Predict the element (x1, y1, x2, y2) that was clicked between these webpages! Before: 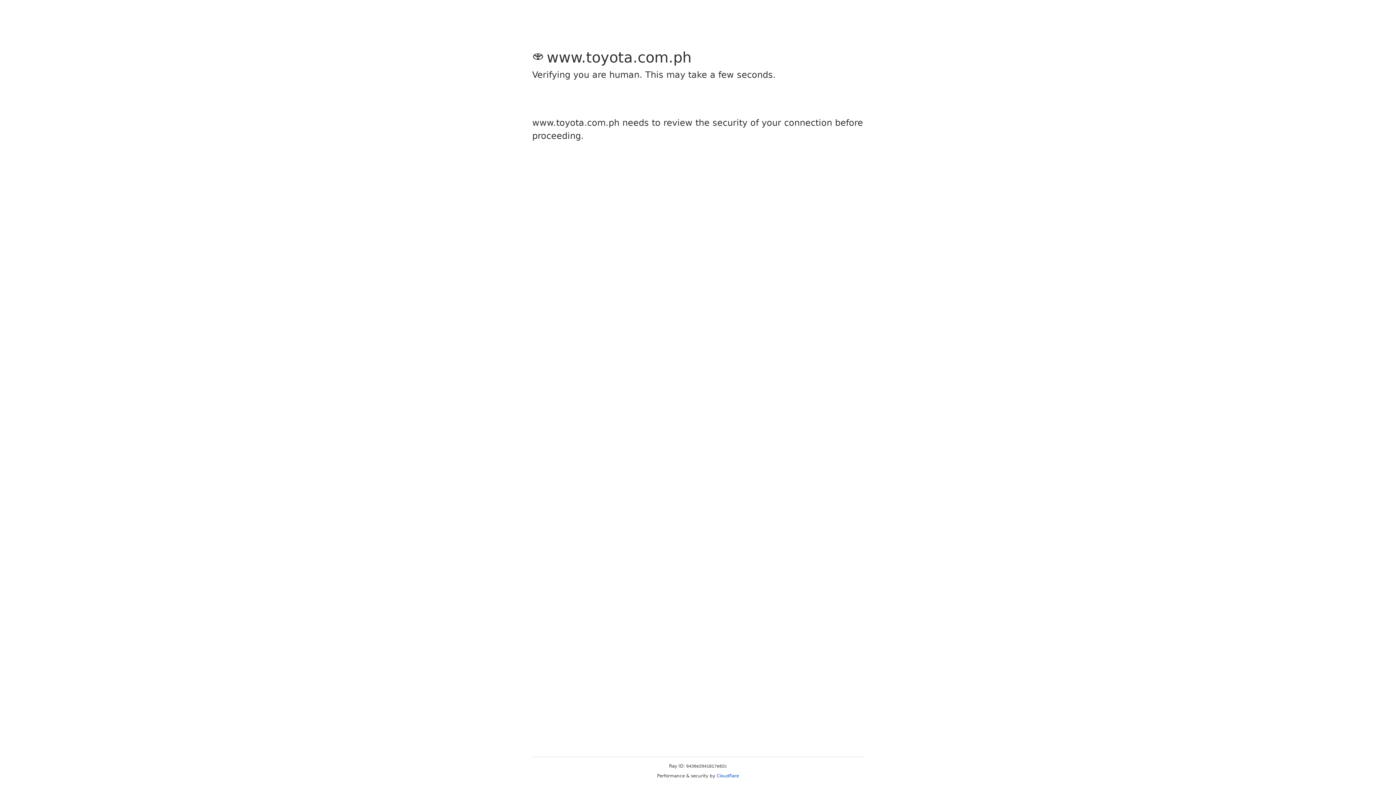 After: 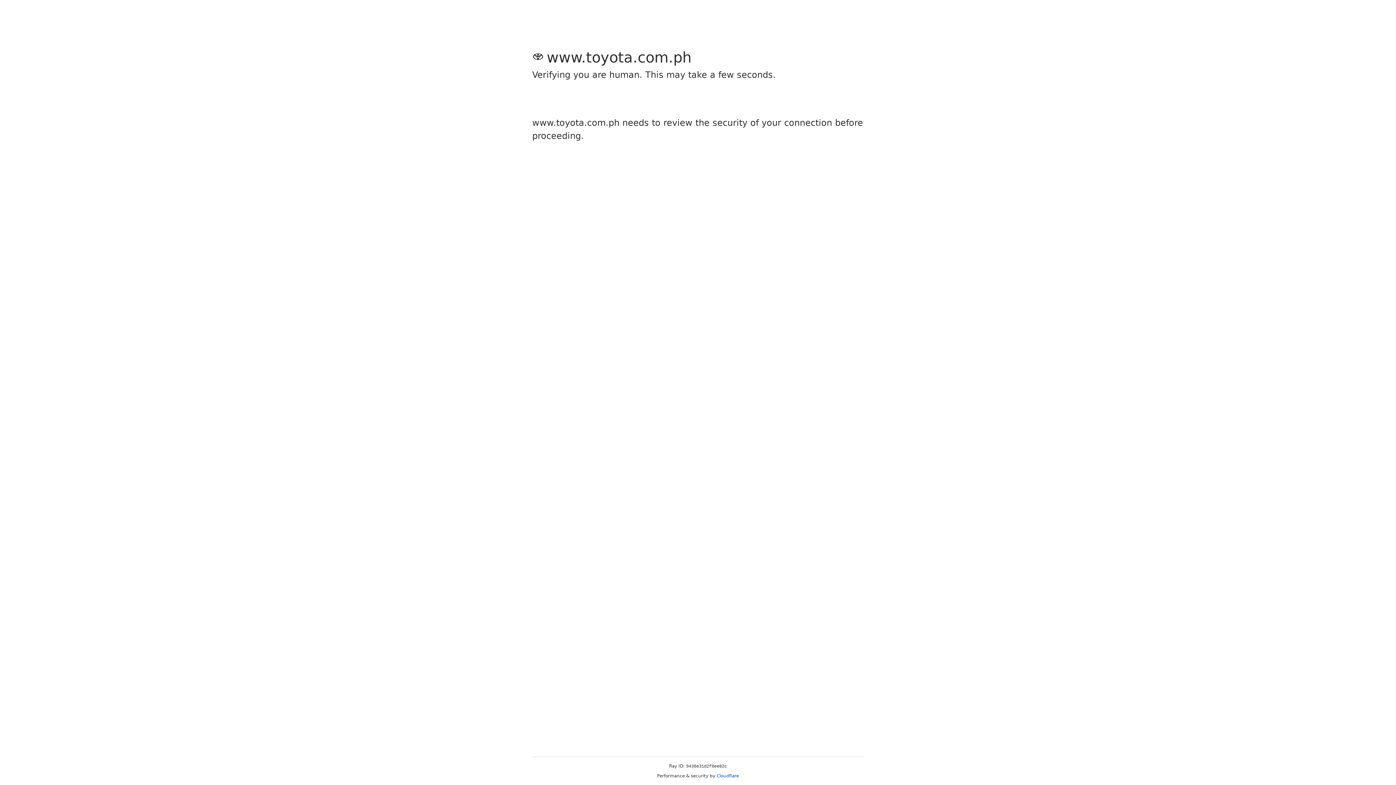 Action: label: Cloudflare bbox: (716, 773, 739, 778)